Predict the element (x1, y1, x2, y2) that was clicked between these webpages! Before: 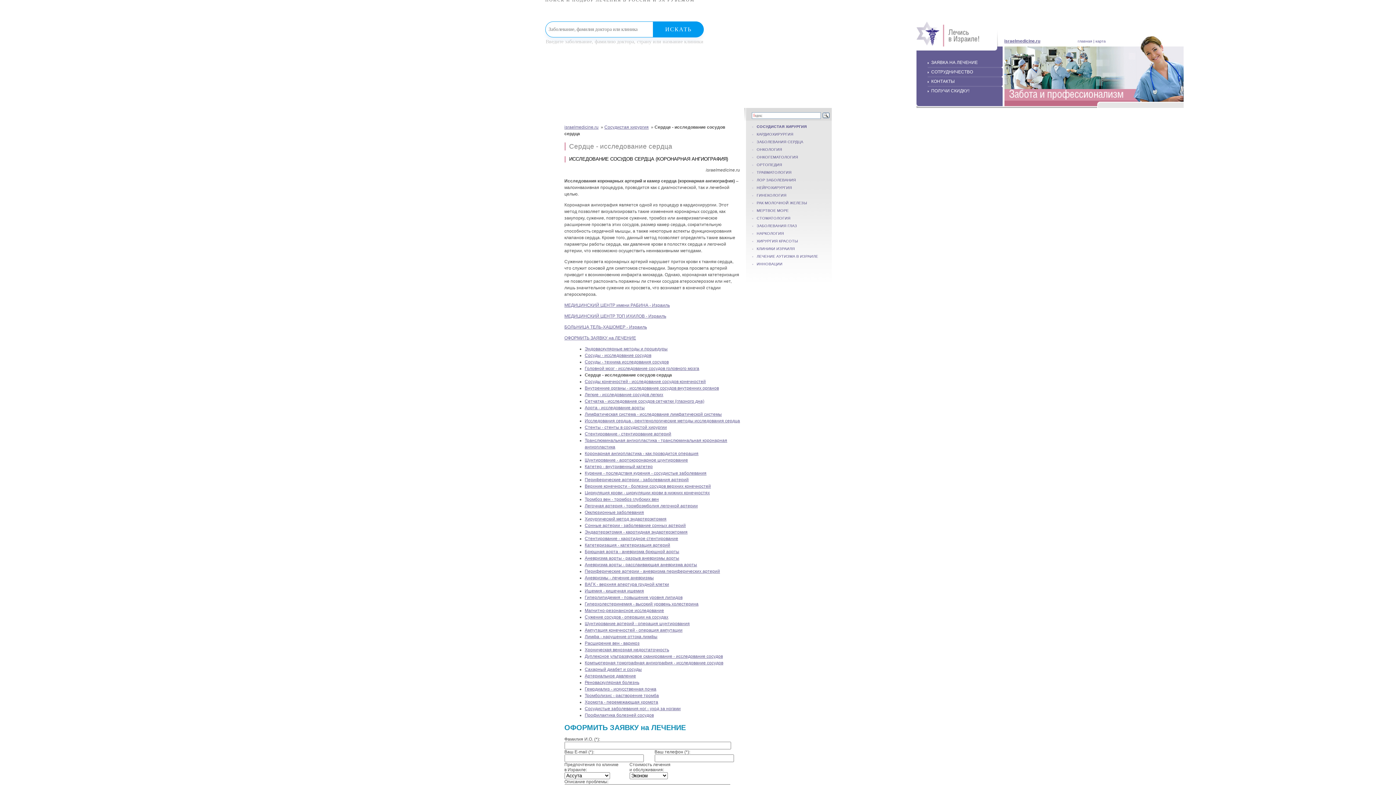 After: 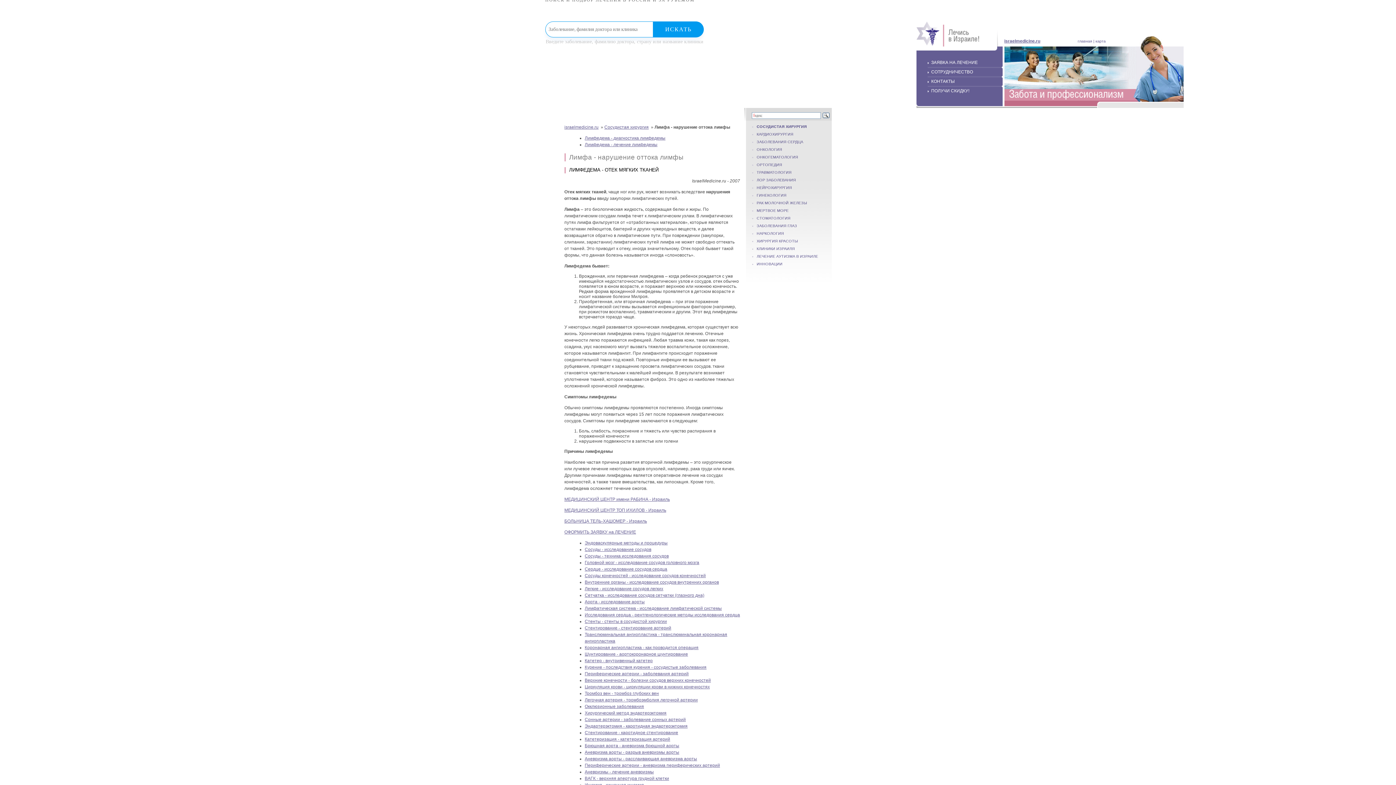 Action: label: Лимфа - нарушение оттока лимфы bbox: (584, 634, 657, 639)